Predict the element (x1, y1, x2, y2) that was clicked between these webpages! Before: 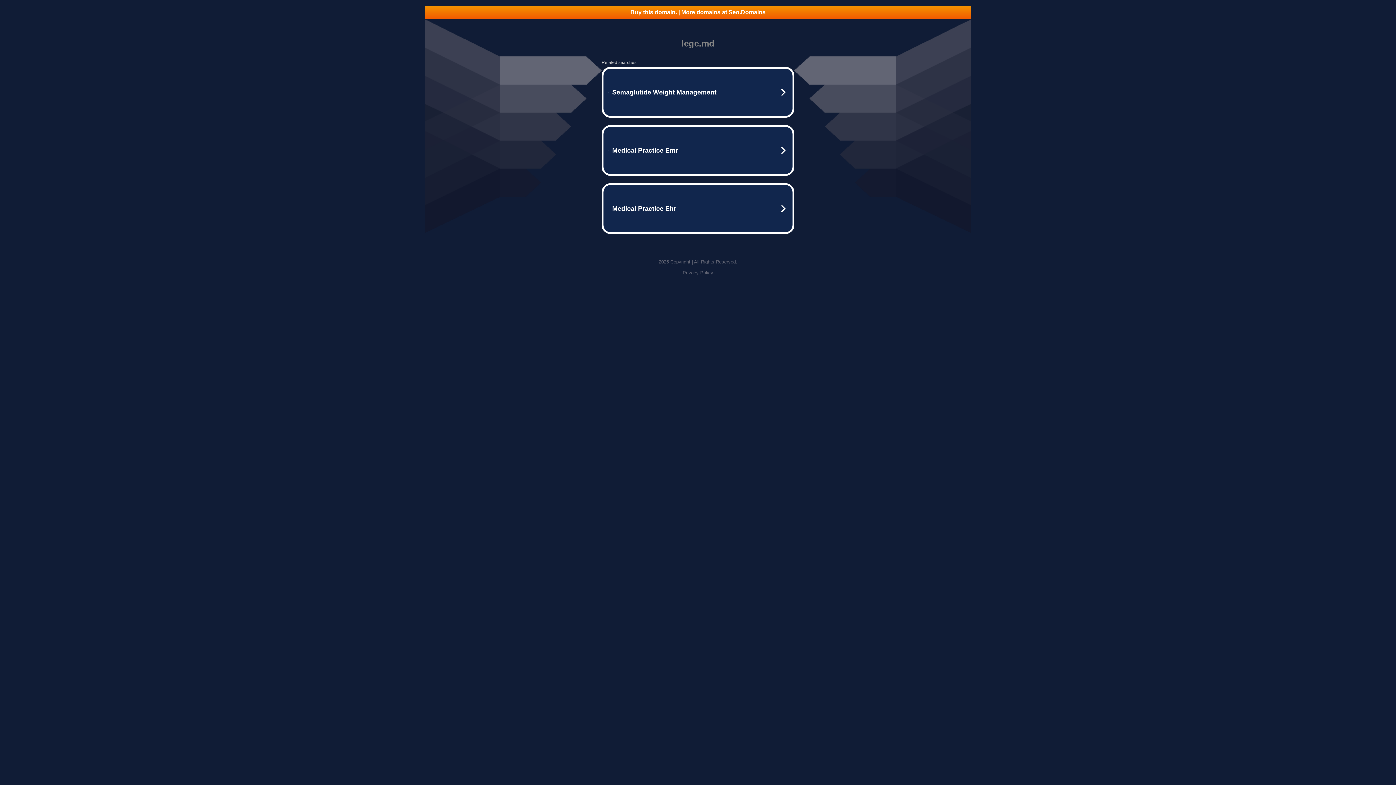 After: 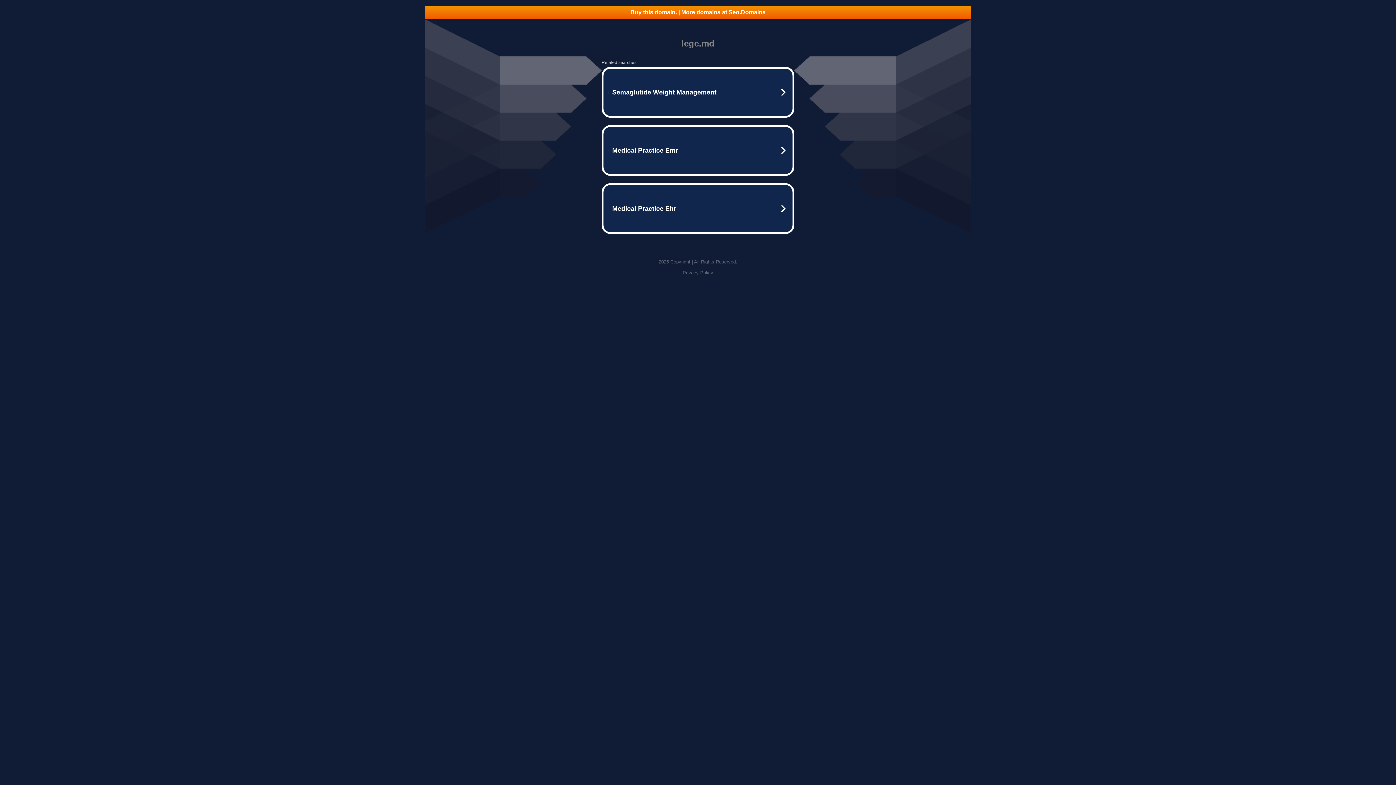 Action: bbox: (682, 270, 713, 275) label: Privacy Policy